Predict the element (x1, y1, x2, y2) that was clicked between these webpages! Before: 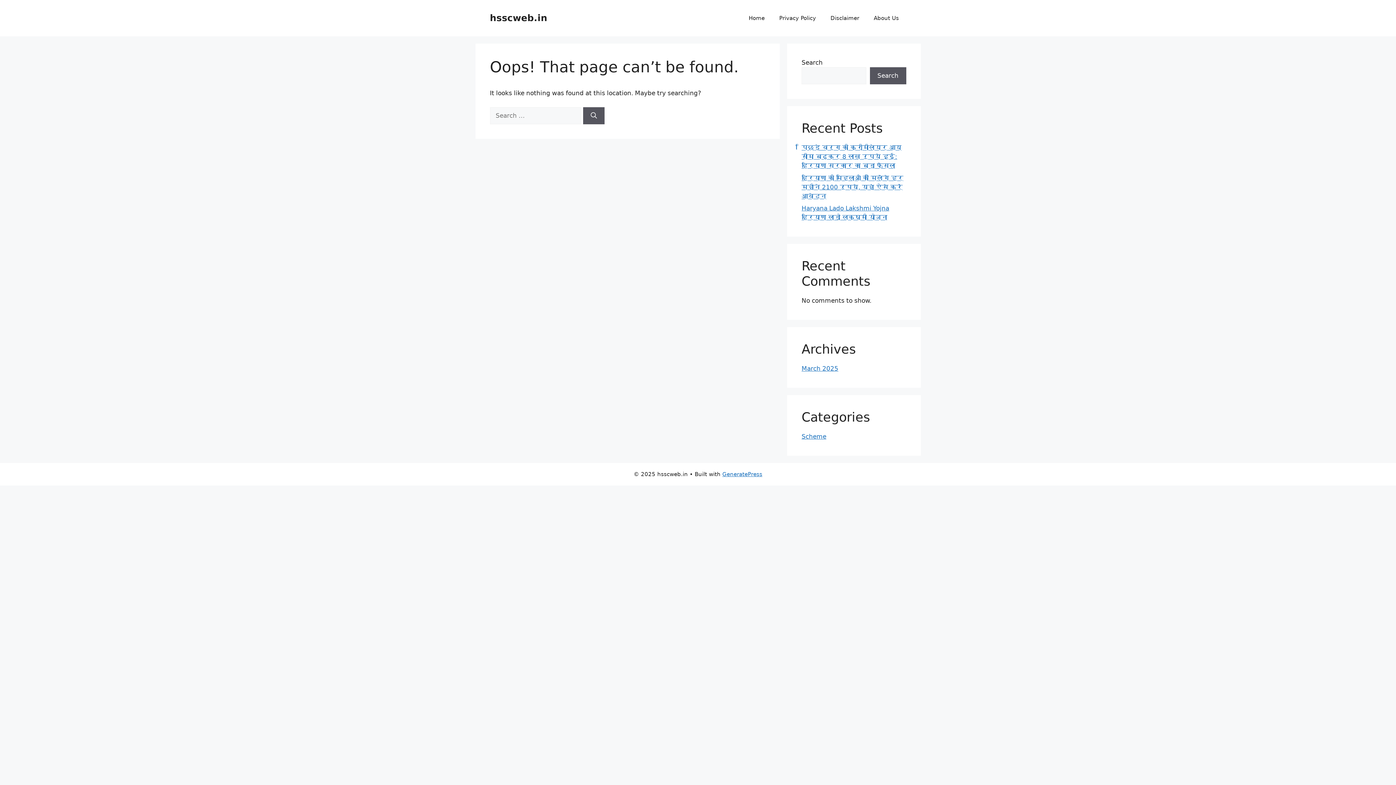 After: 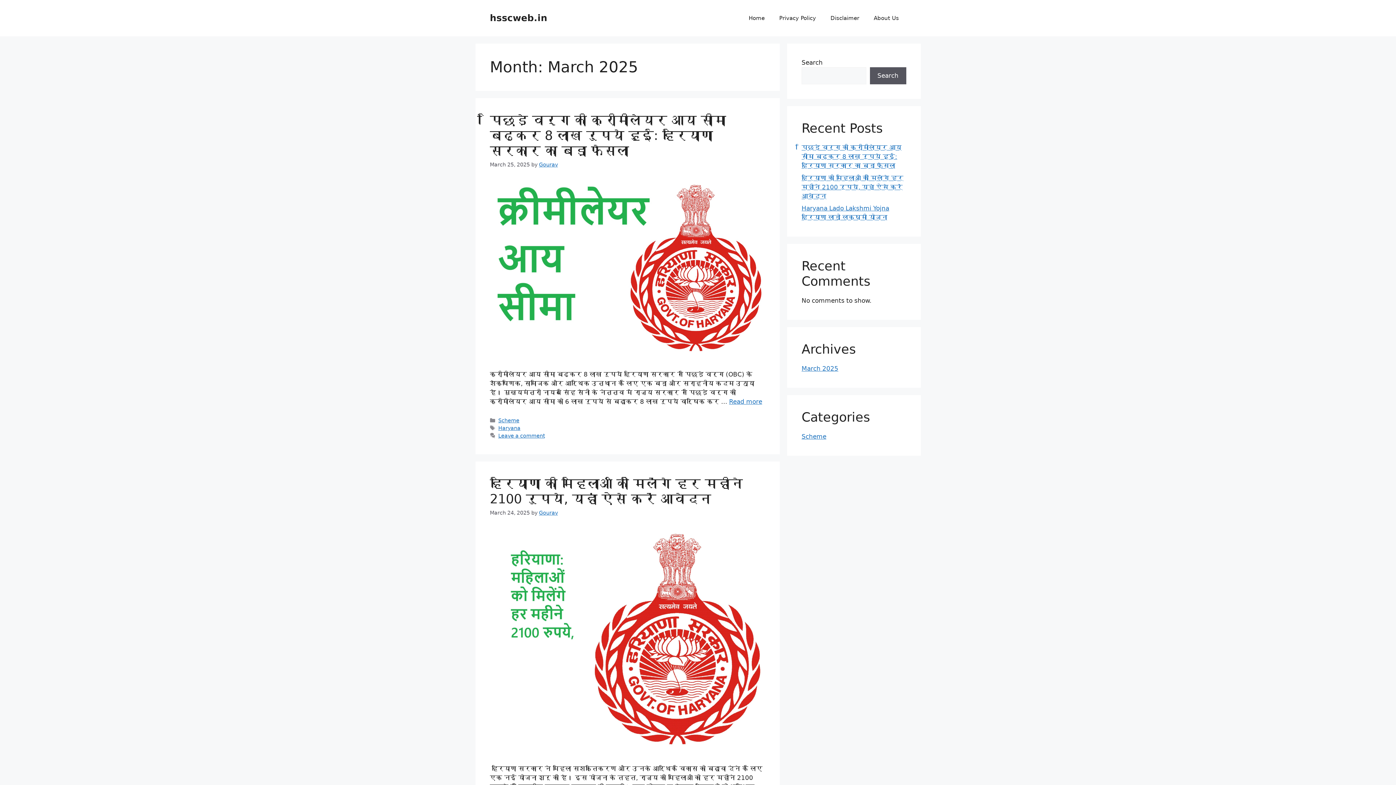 Action: bbox: (801, 365, 838, 372) label: March 2025